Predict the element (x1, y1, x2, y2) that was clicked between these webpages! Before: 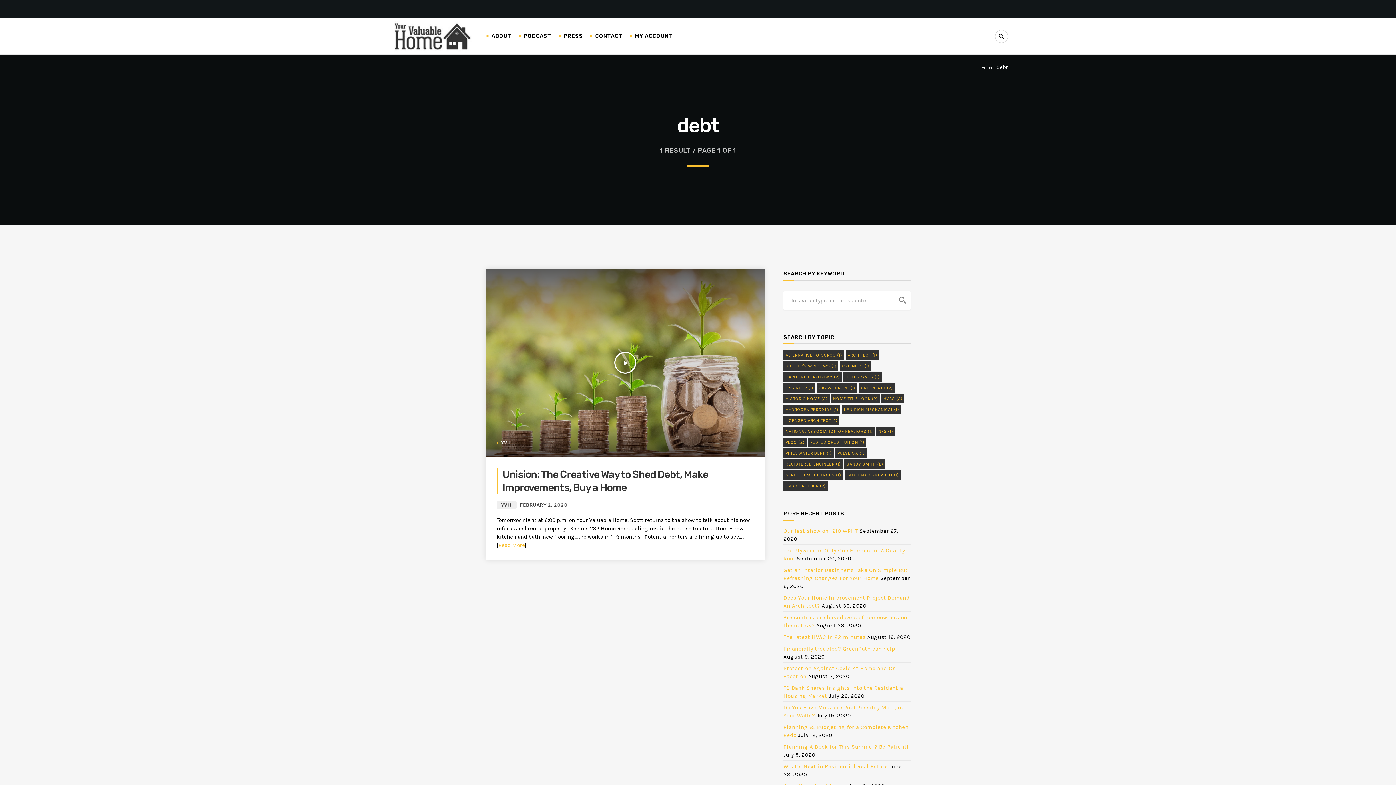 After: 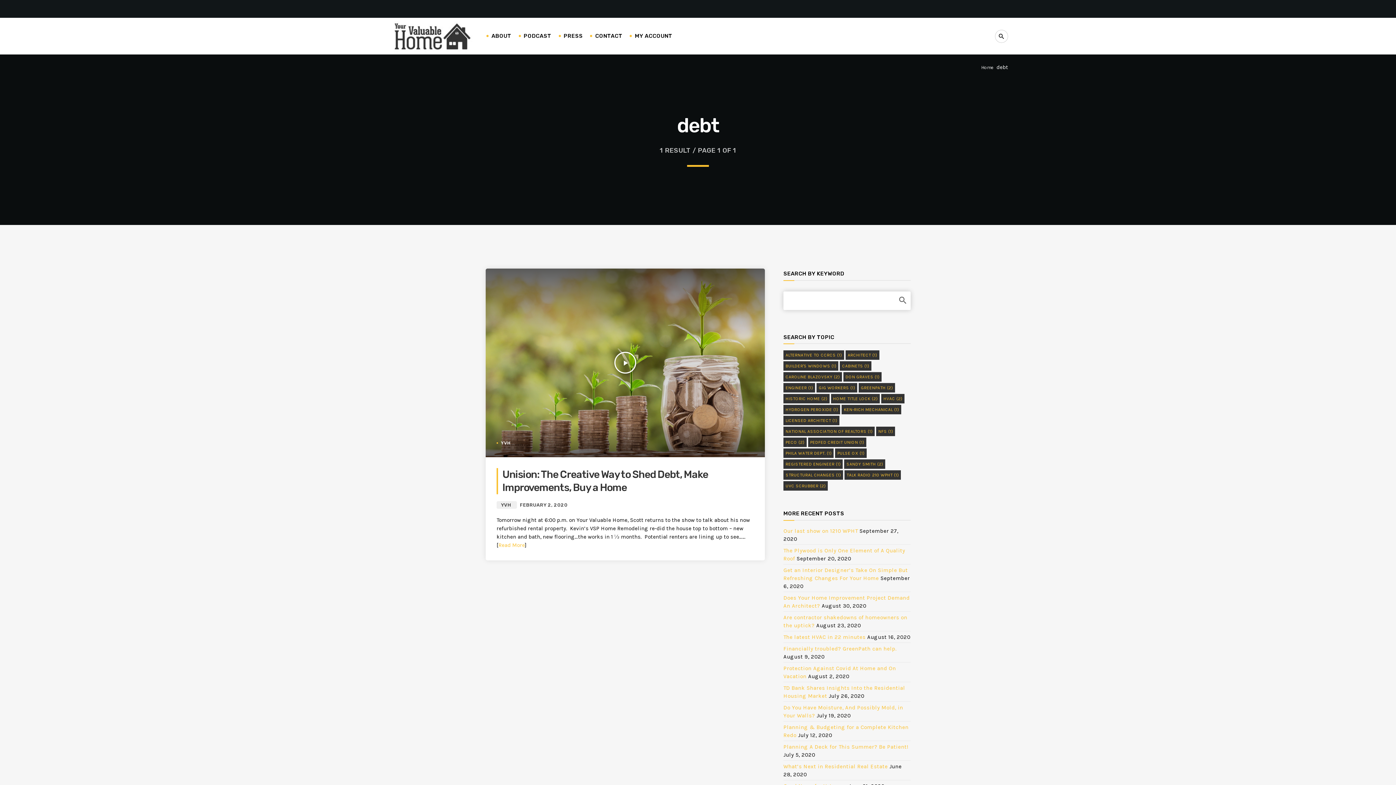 Action: bbox: (890, 291, 910, 309) label: search